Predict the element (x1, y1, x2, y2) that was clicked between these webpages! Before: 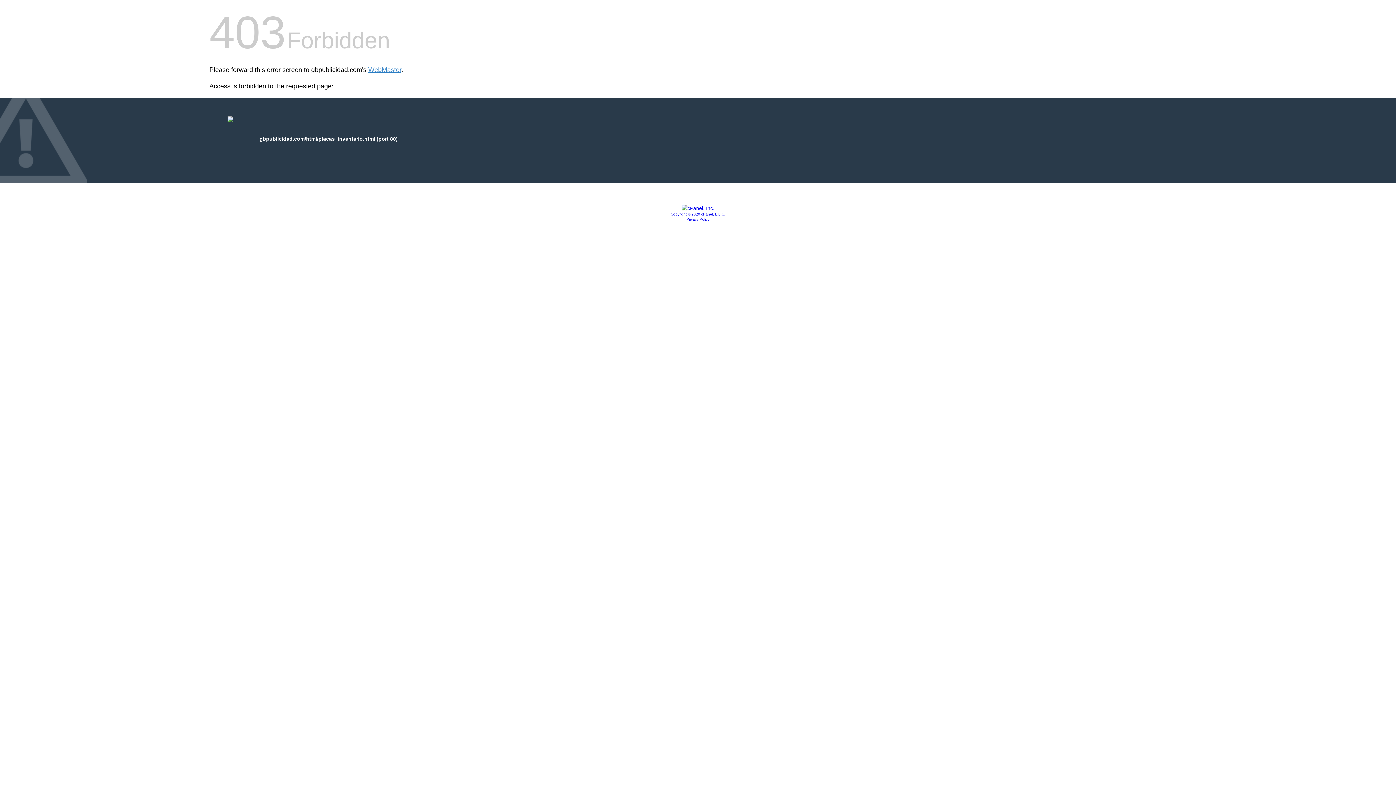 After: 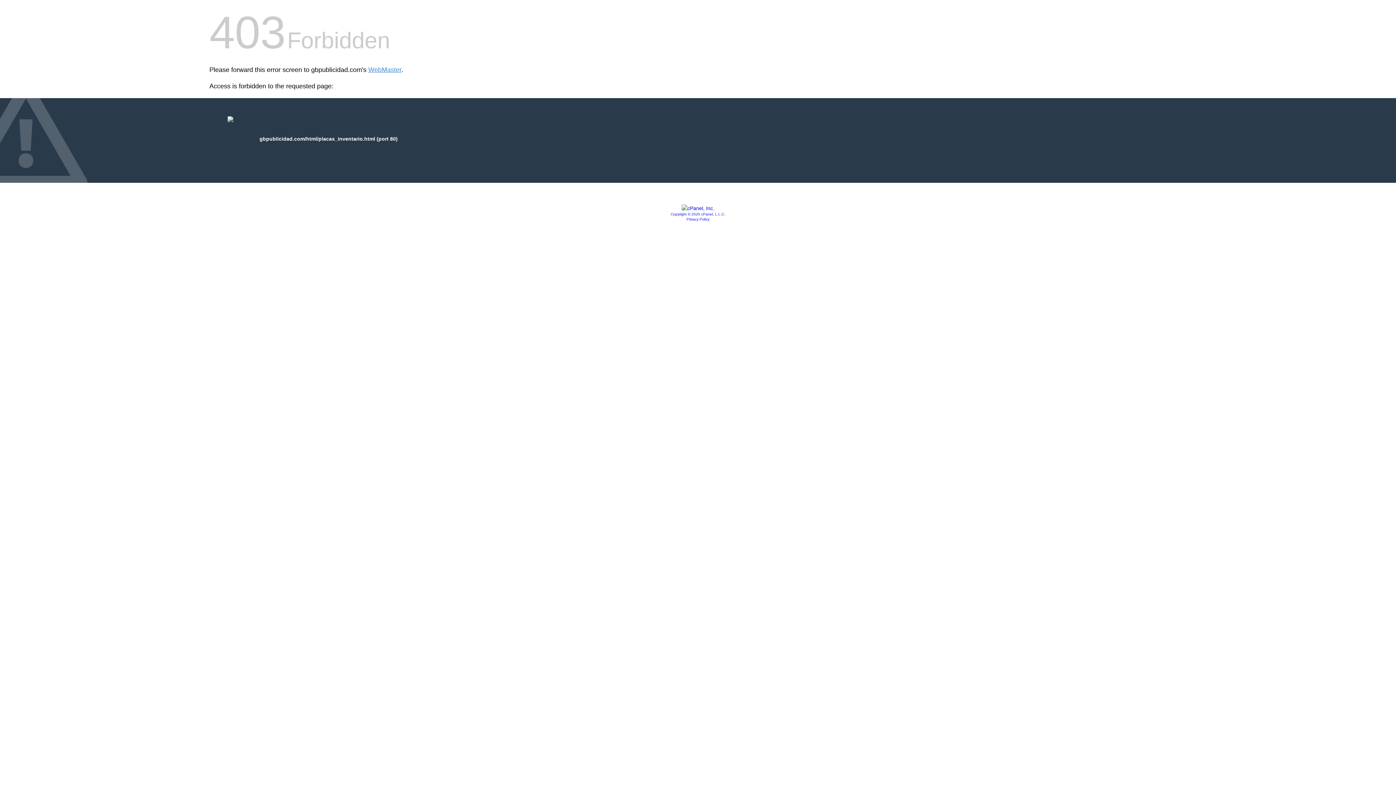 Action: label: Copyright © 2020 cPanel, L.L.C. bbox: (670, 212, 725, 216)